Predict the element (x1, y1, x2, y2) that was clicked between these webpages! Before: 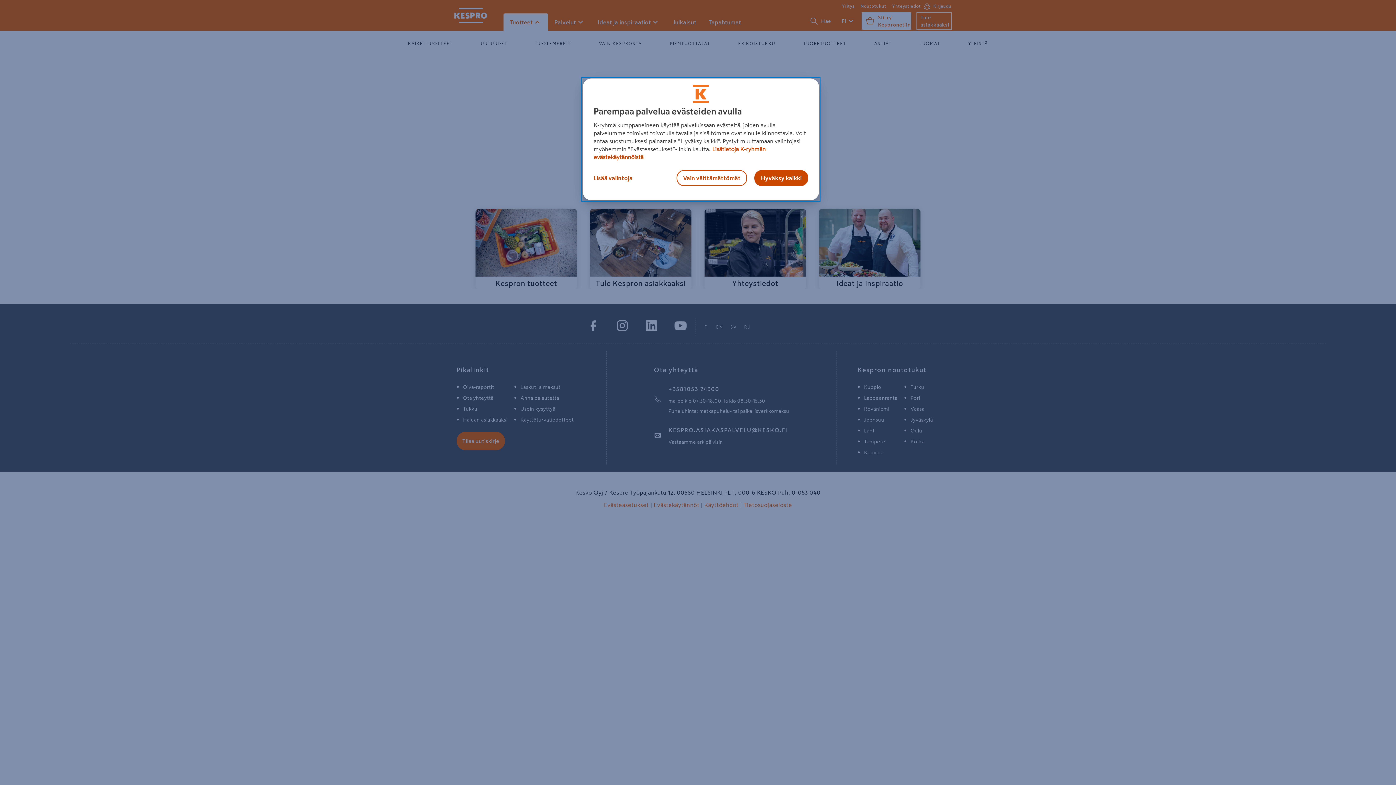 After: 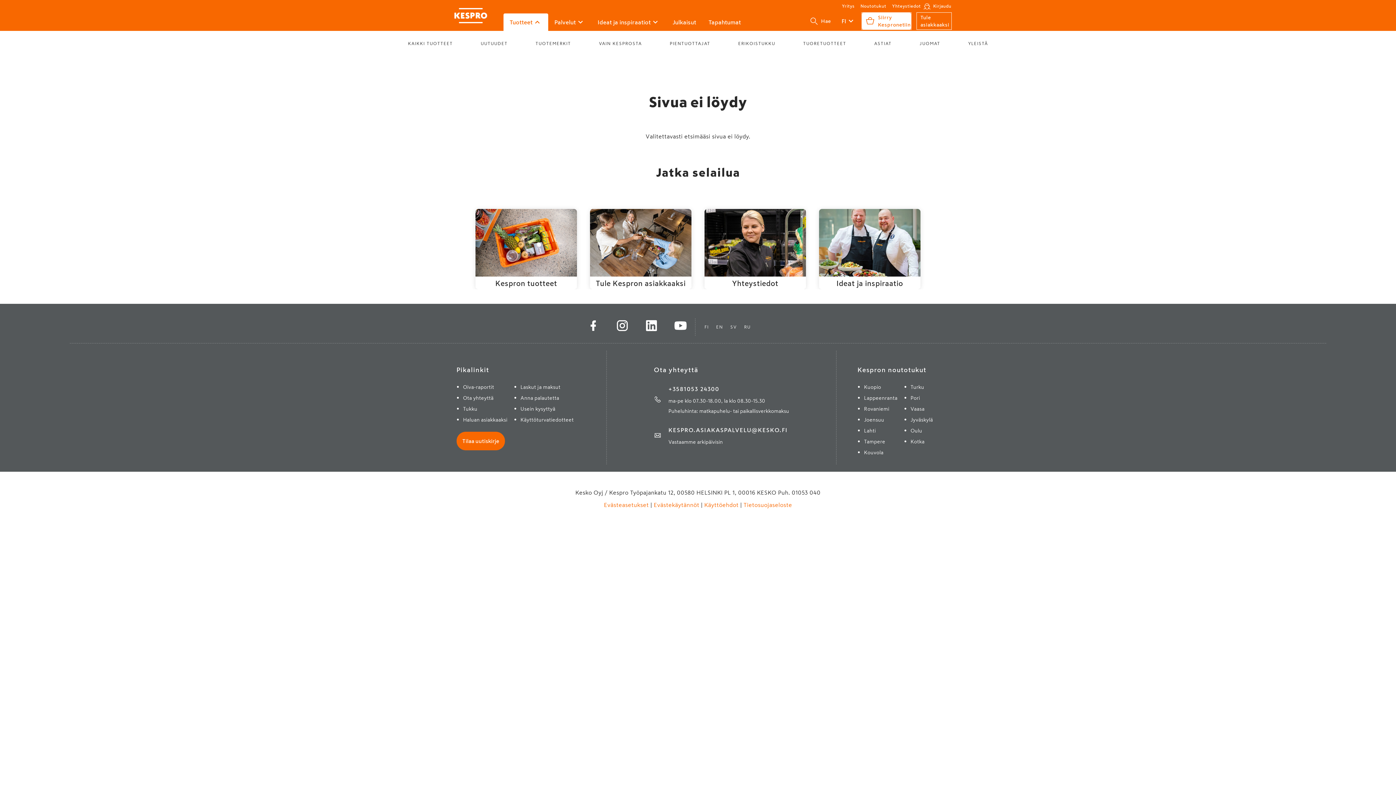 Action: label: Hyväksy kaikki bbox: (754, 170, 808, 186)